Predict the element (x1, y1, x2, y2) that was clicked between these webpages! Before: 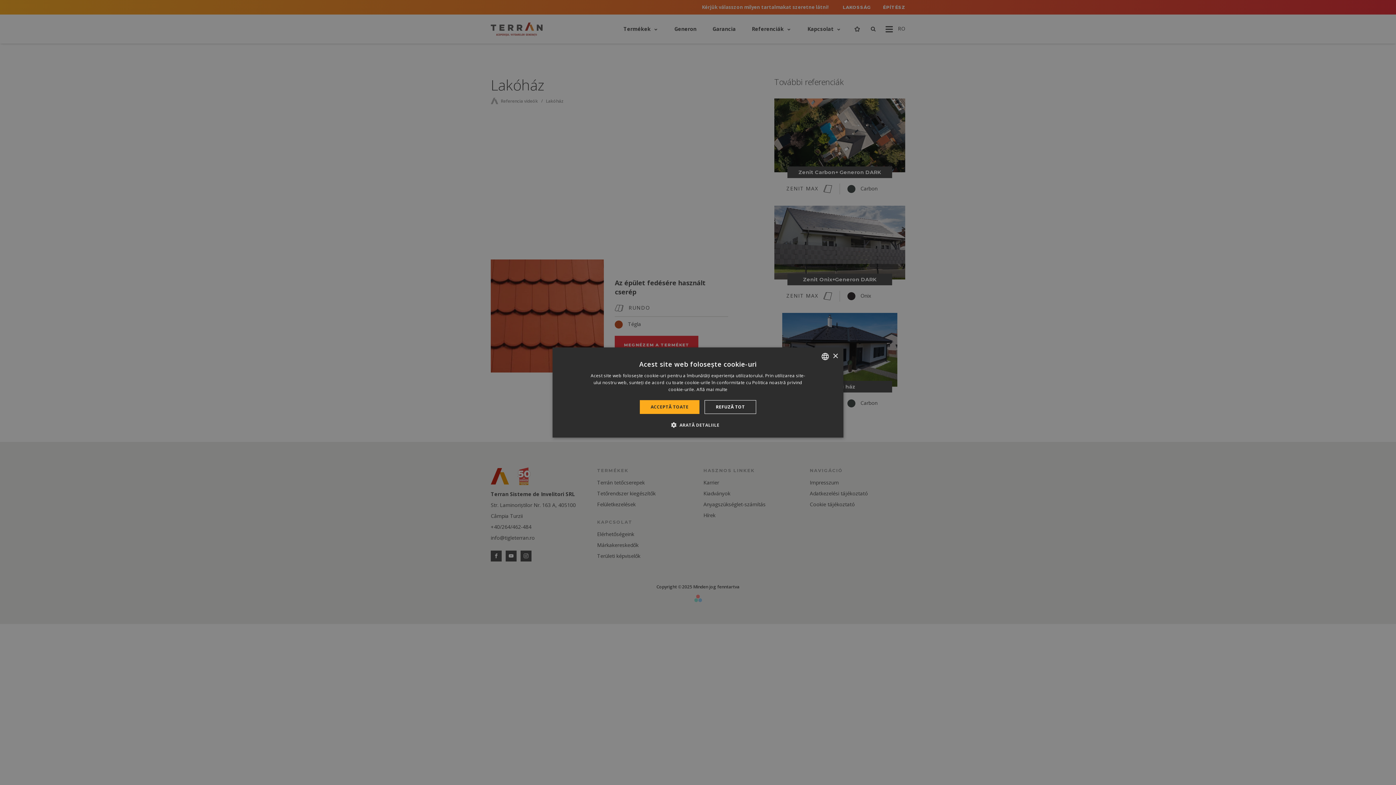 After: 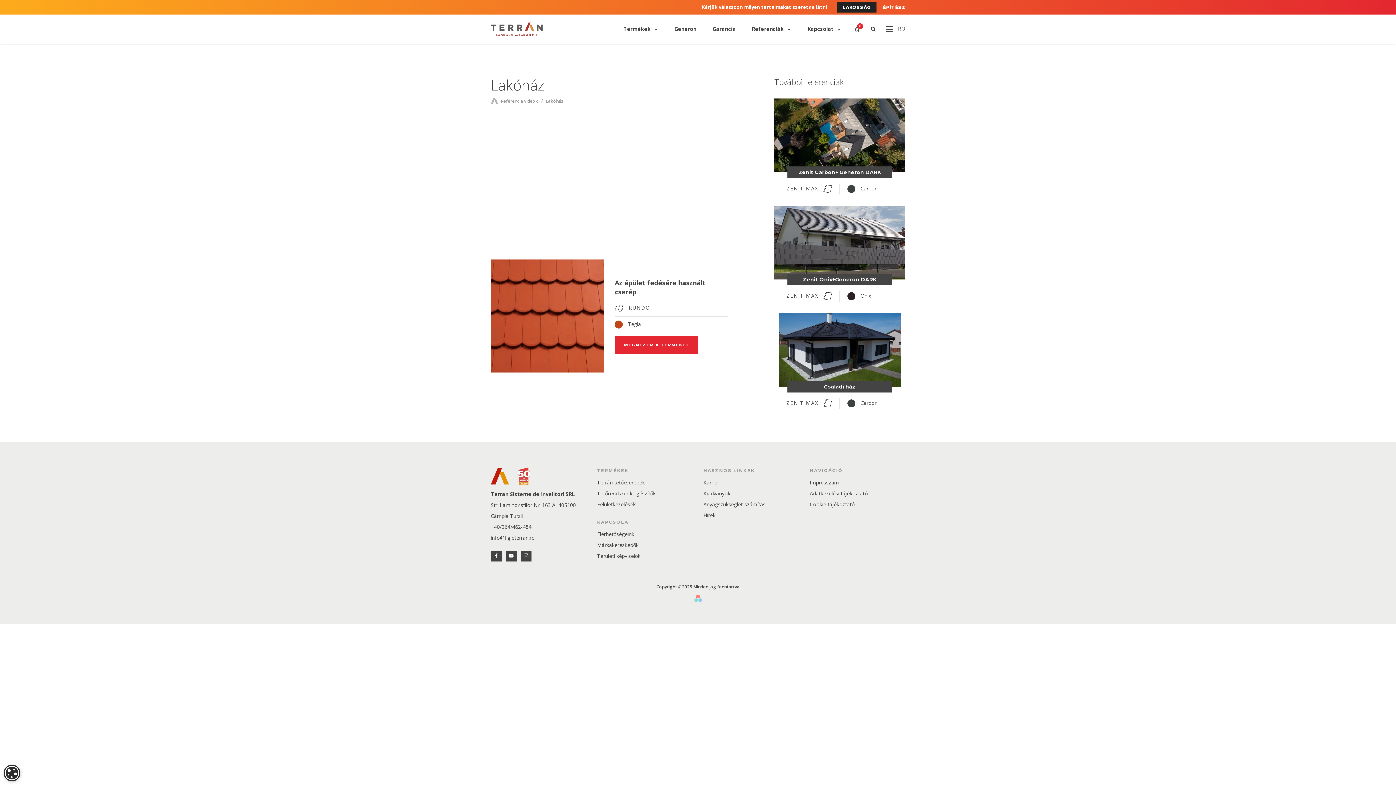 Action: bbox: (832, 353, 838, 359) label: Close